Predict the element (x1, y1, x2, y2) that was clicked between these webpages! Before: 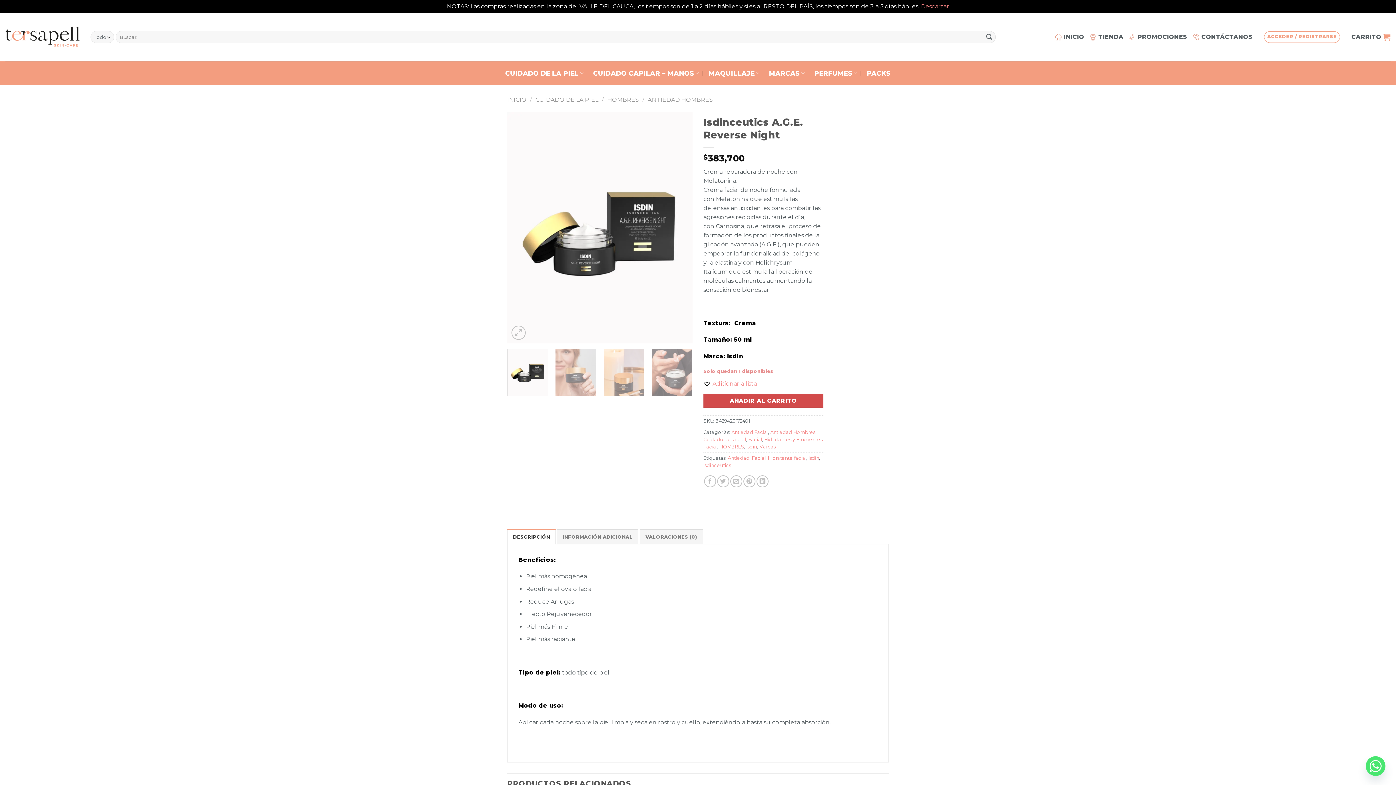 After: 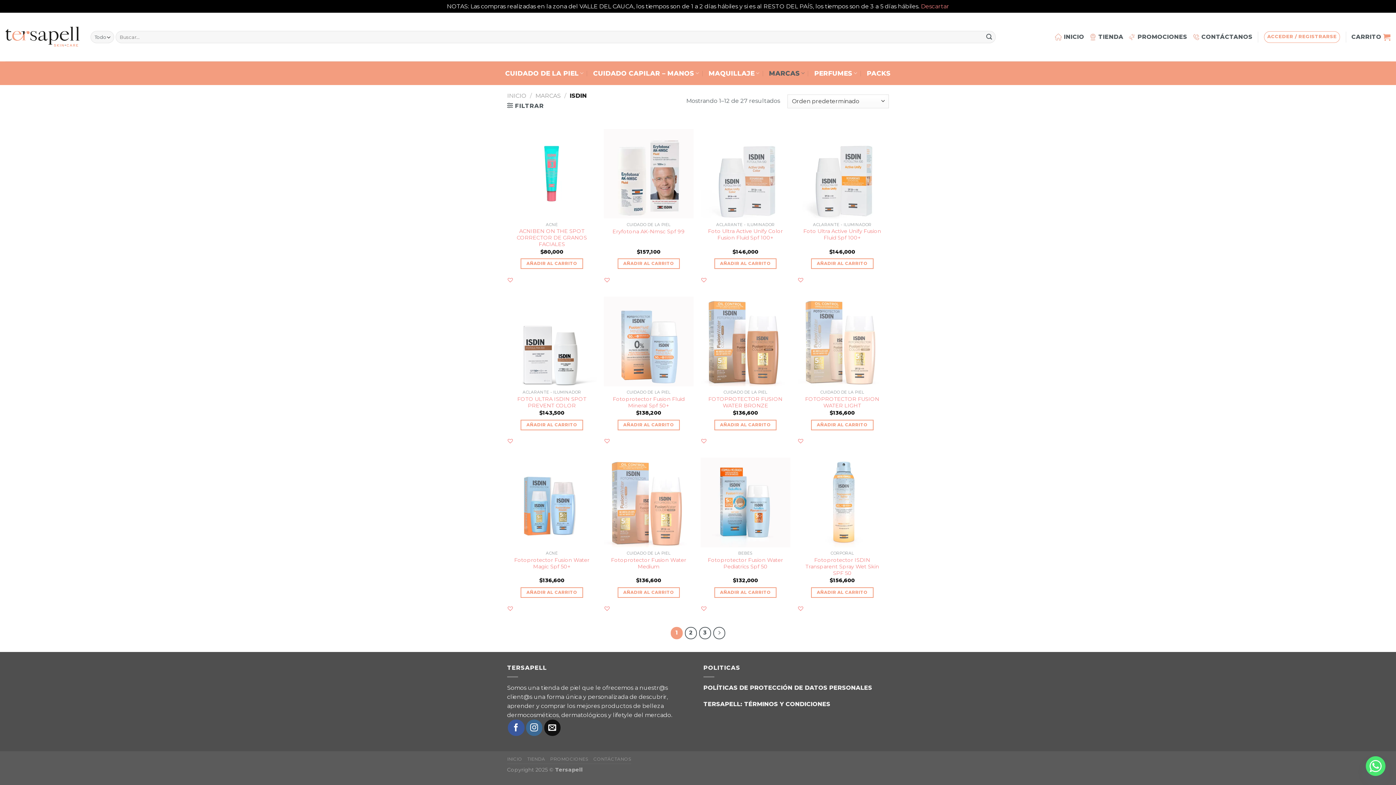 Action: label: Isdin bbox: (746, 444, 757, 449)